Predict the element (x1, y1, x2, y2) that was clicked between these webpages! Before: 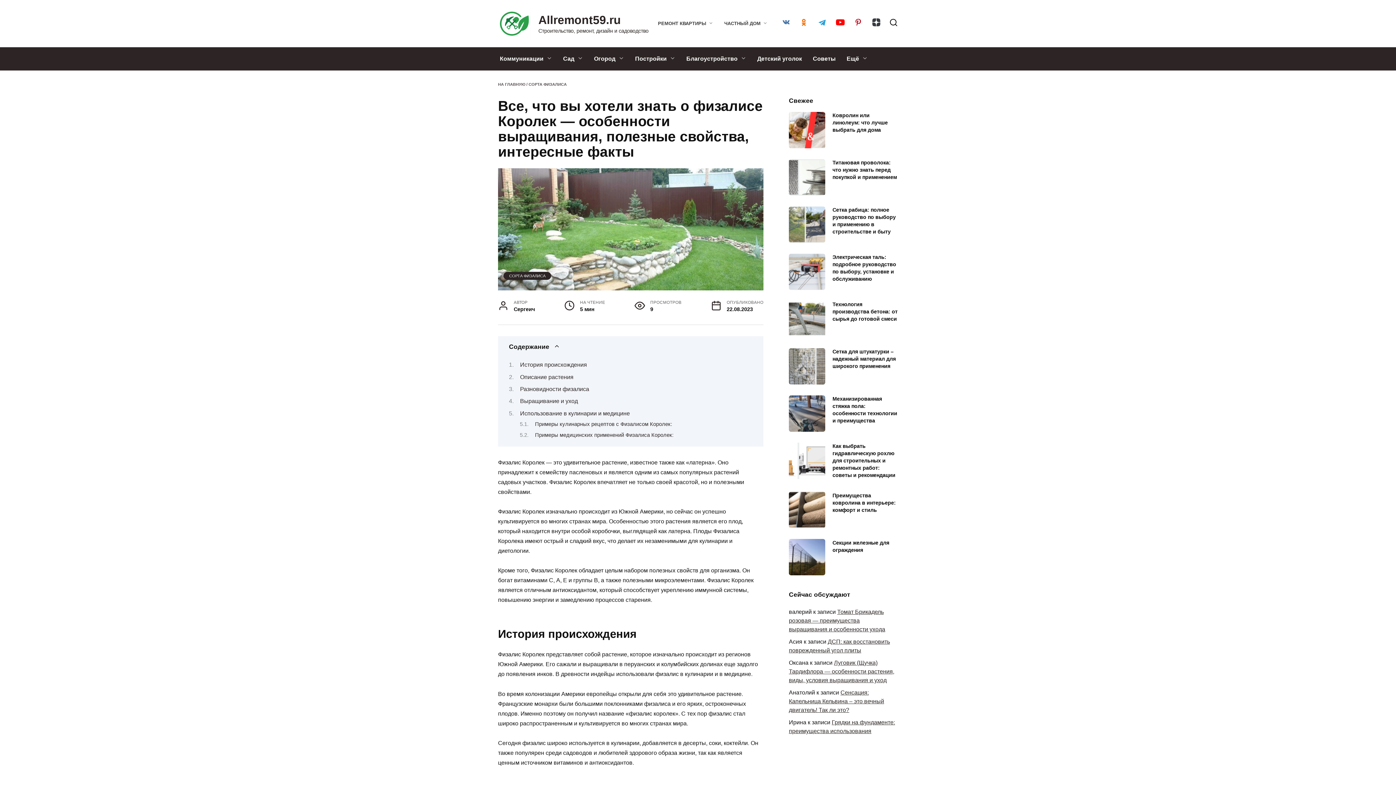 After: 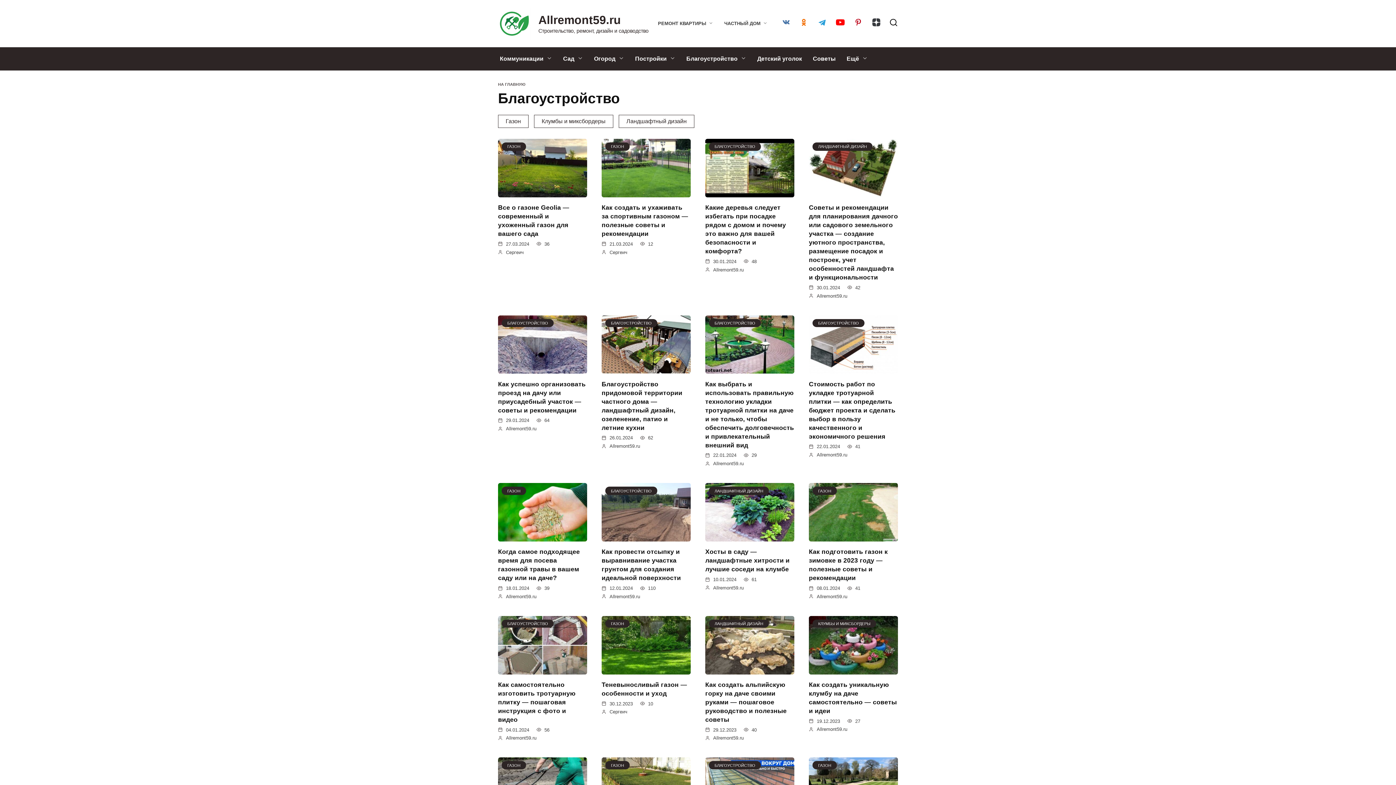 Action: bbox: (681, 47, 752, 70) label: Благоустройство